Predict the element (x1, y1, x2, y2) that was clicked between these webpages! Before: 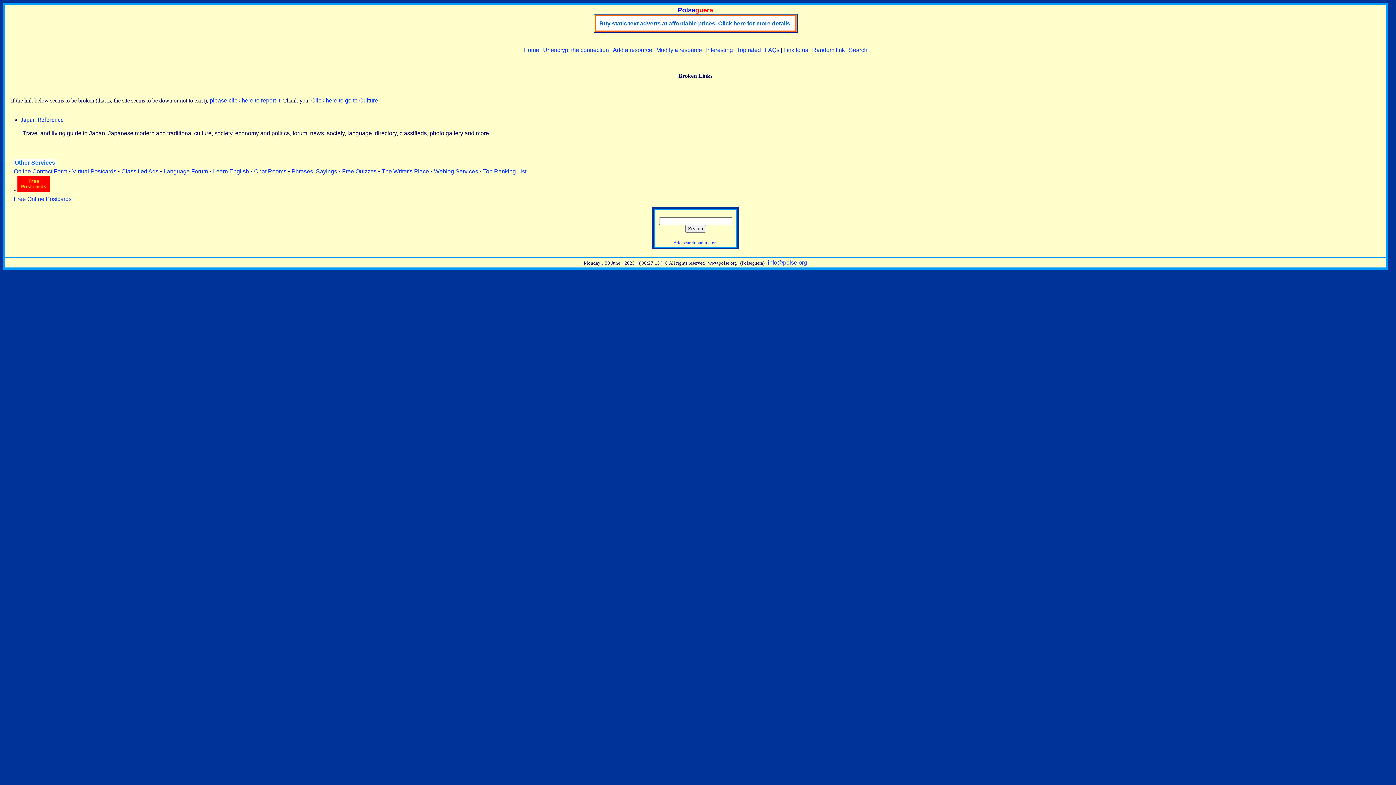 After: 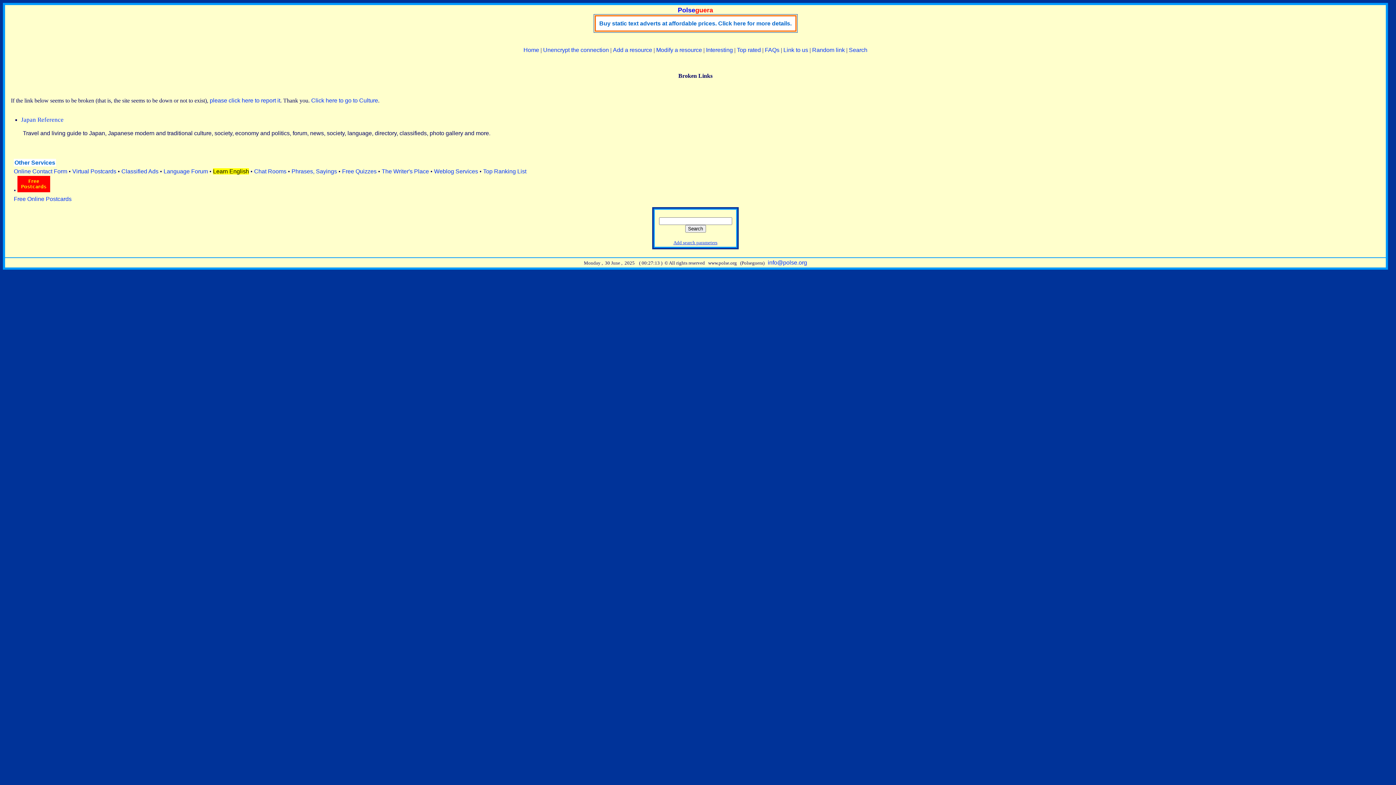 Action: bbox: (213, 168, 249, 174) label: Learn English